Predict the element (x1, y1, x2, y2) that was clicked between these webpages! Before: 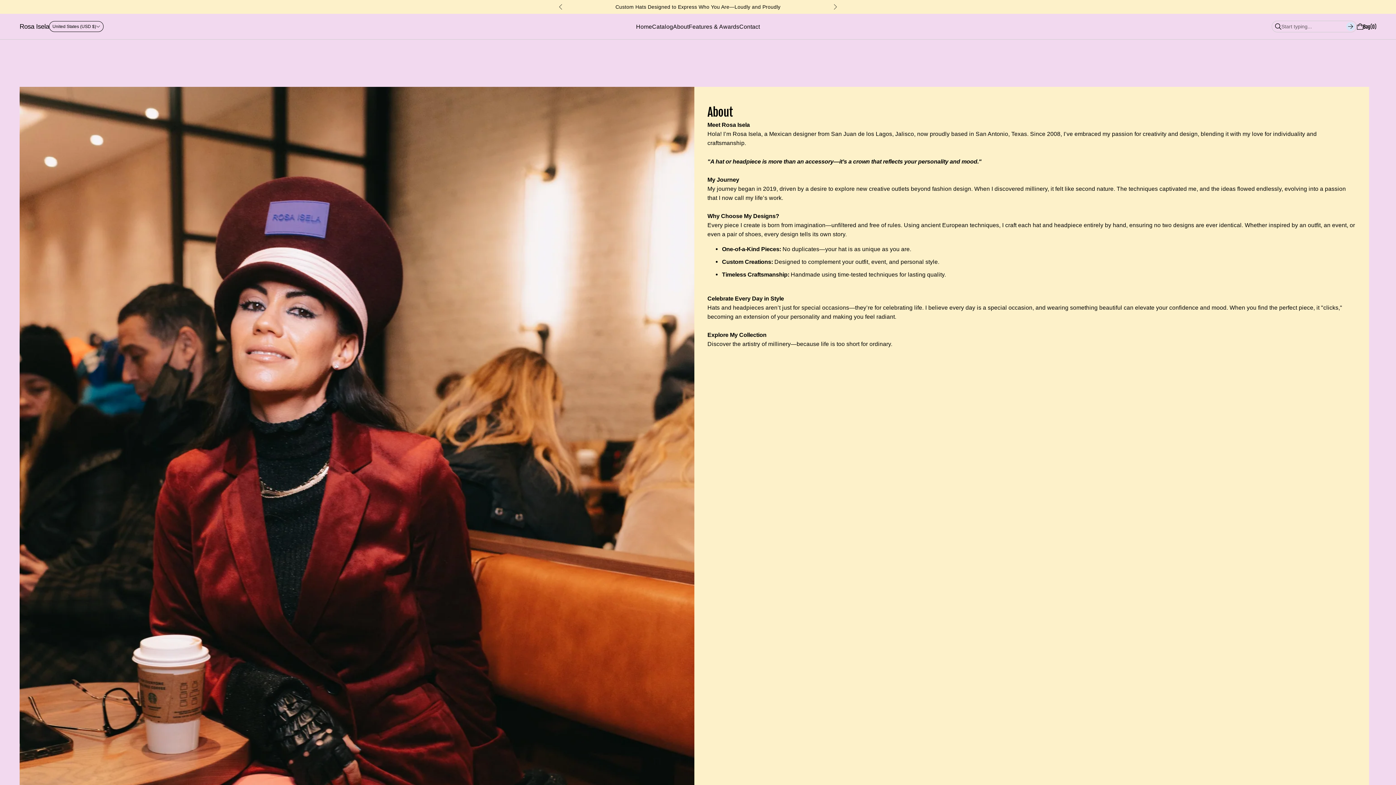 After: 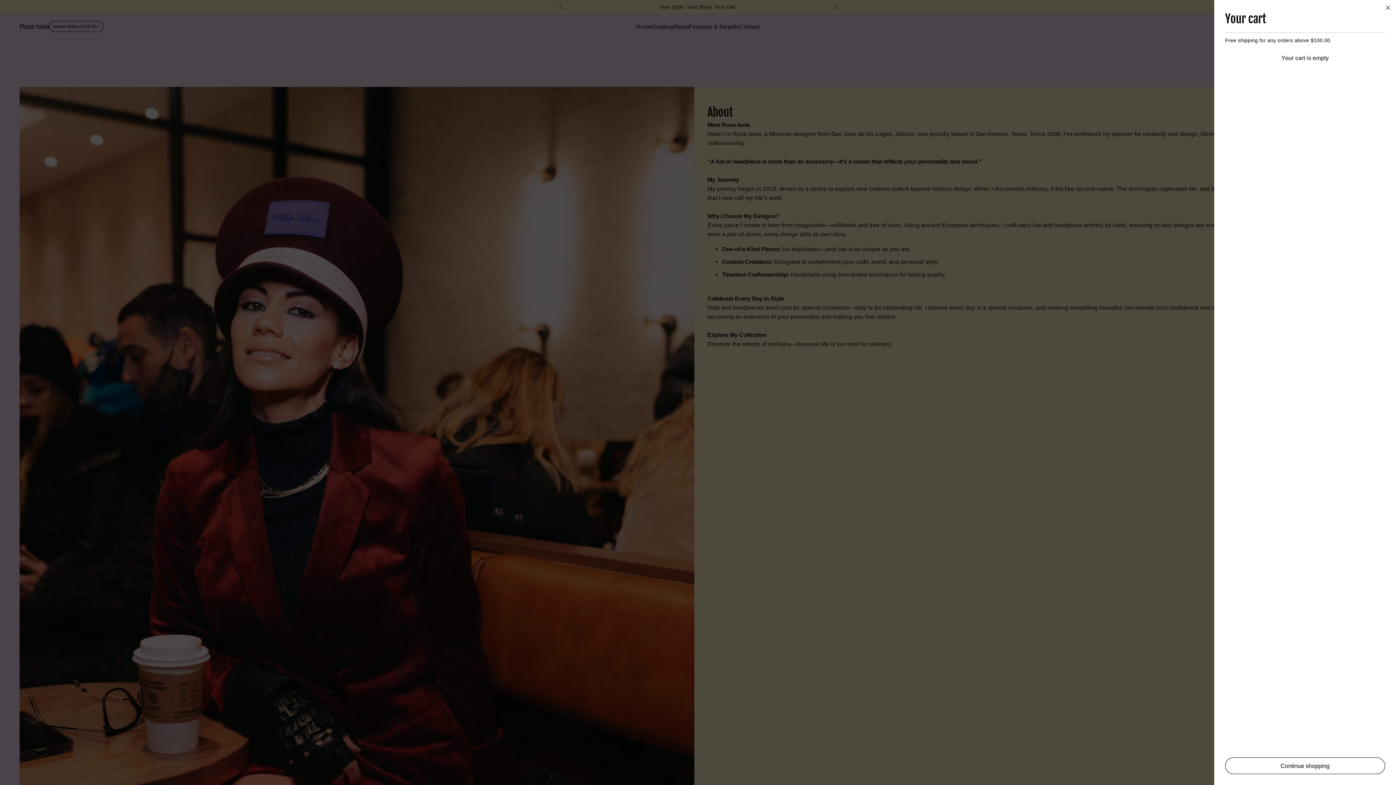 Action: bbox: (1357, 18, 1376, 34) label: Bag
0